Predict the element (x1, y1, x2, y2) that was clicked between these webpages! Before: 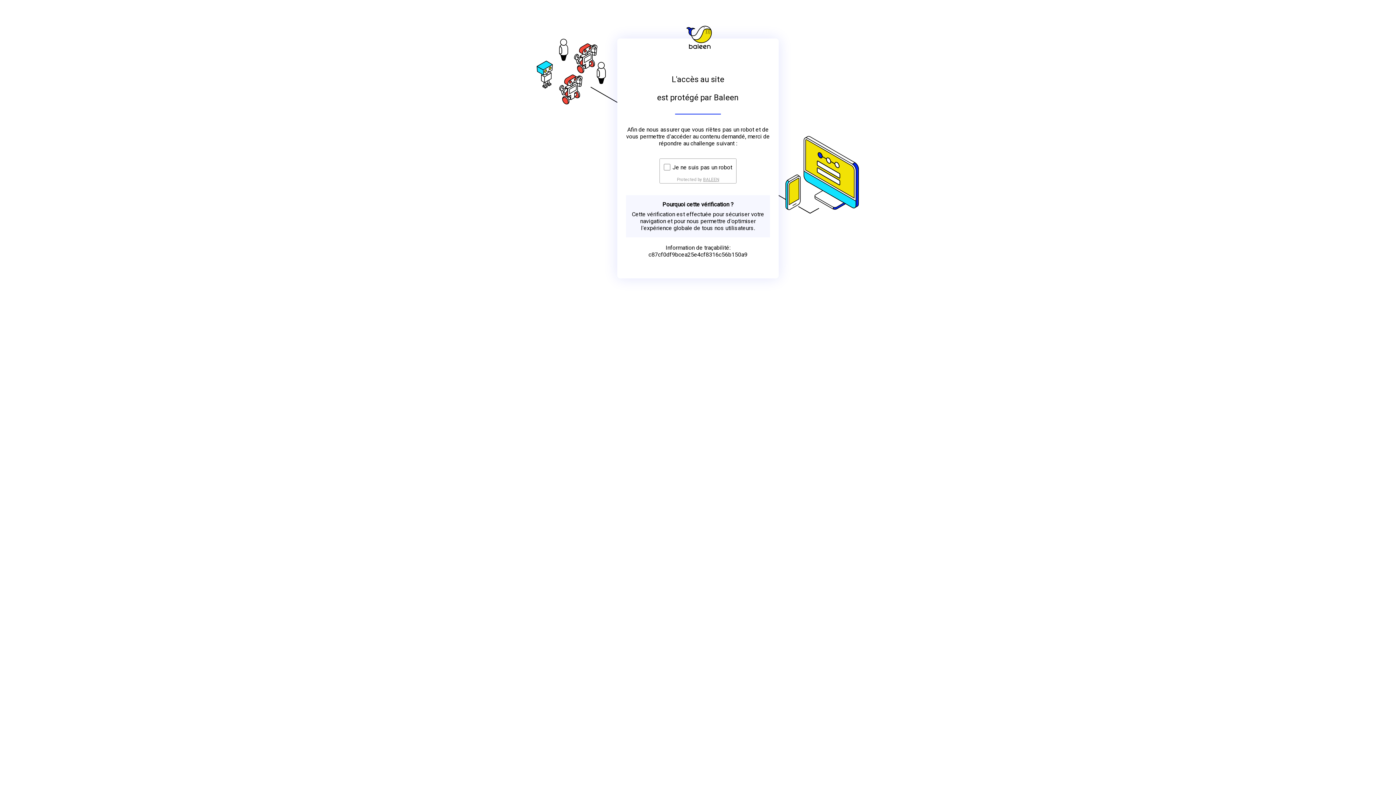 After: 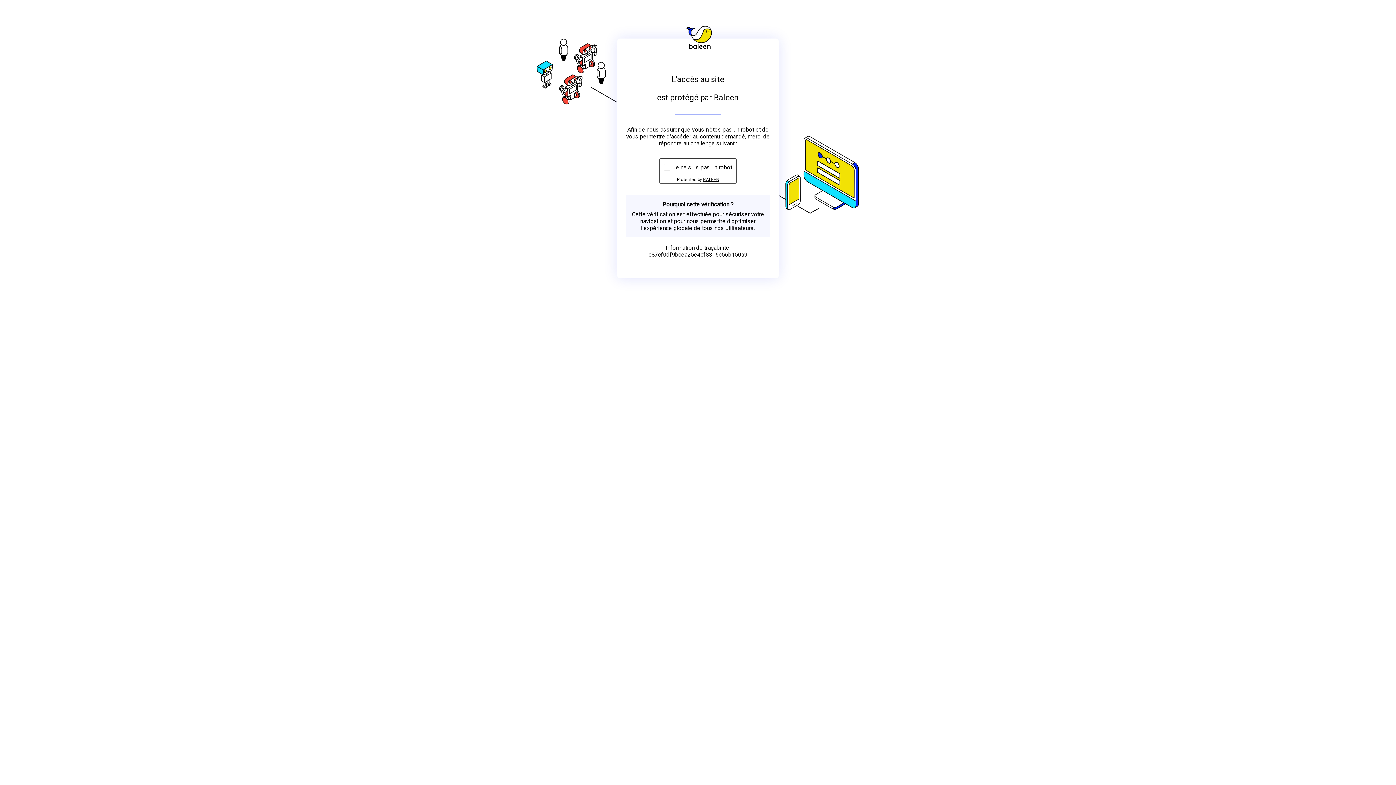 Action: bbox: (703, 176, 719, 182) label: BALEEN